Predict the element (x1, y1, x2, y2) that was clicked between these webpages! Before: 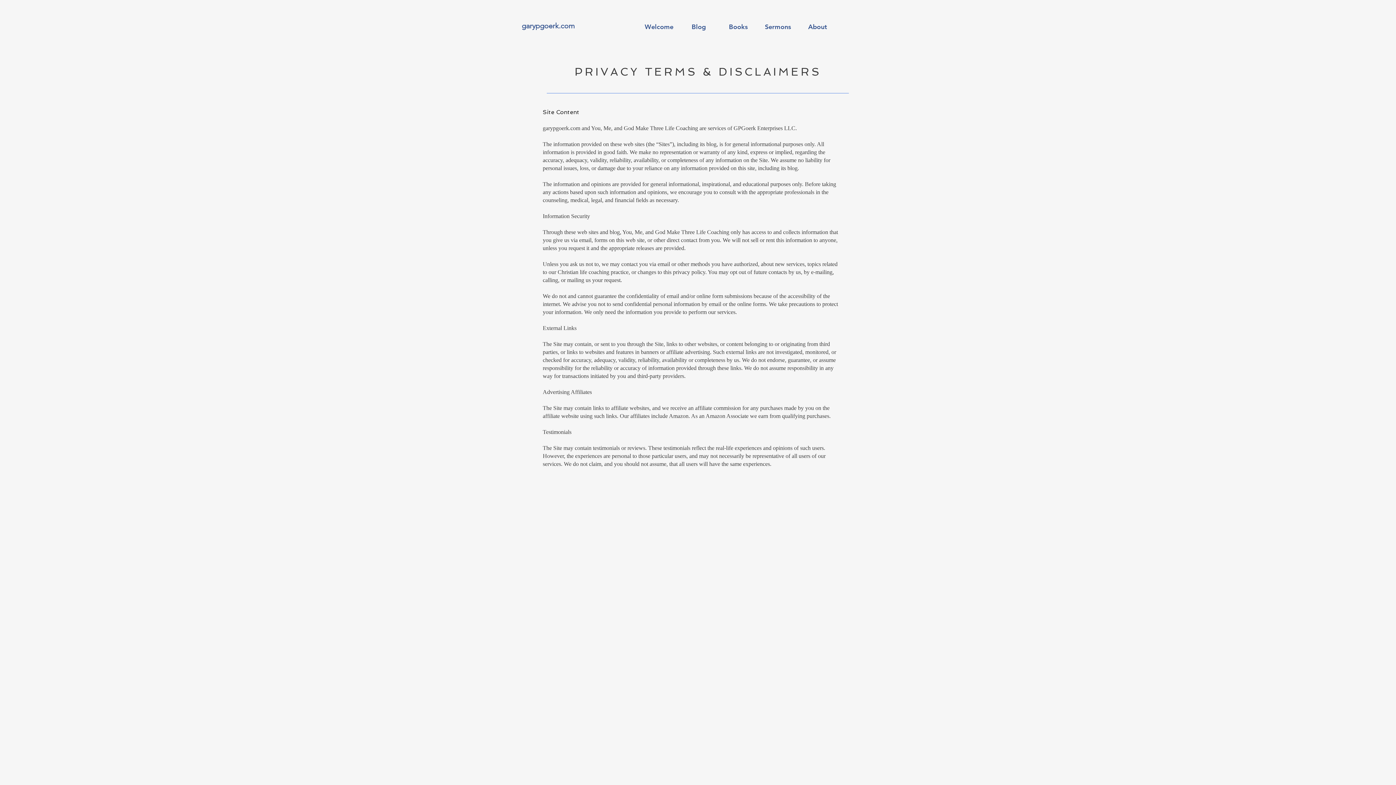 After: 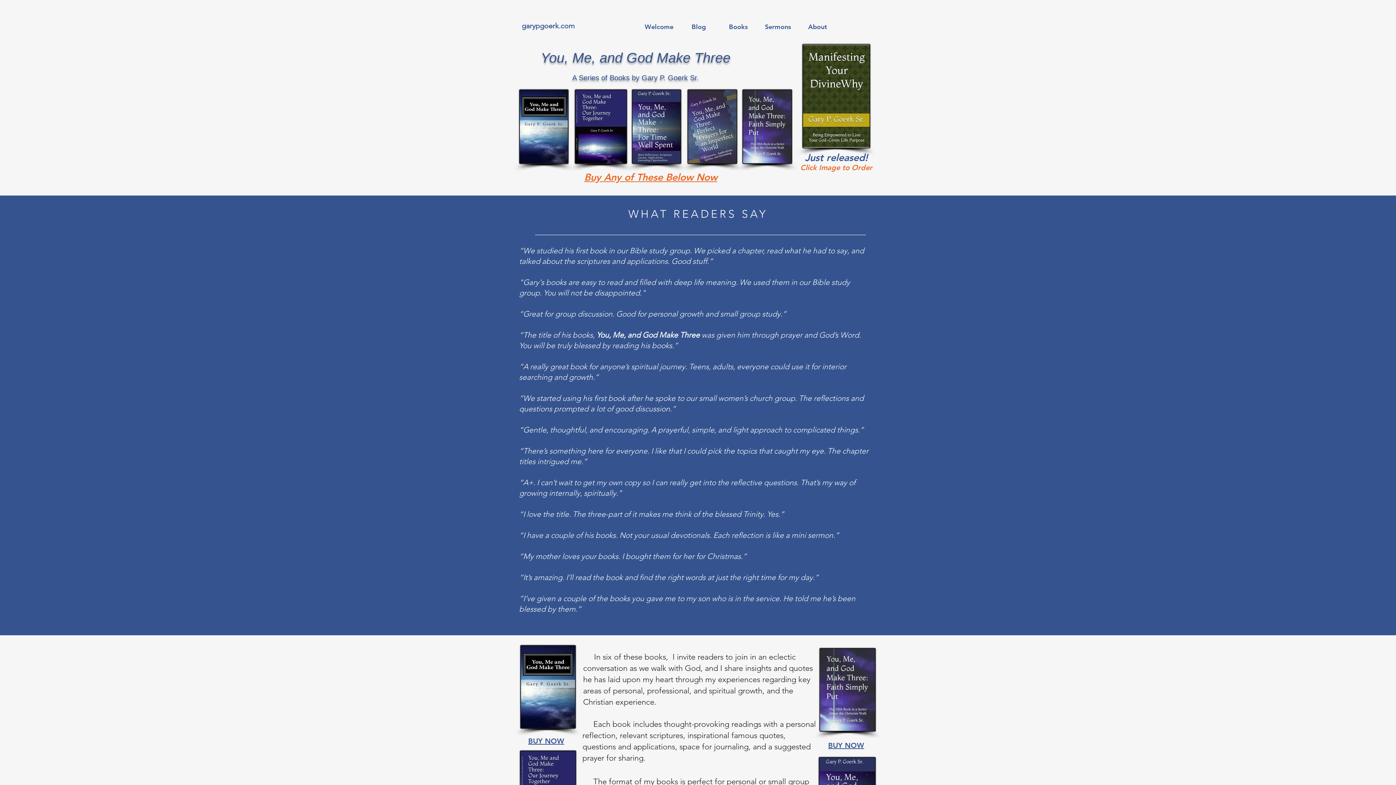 Action: bbox: (521, 21, 574, 30) label: garypgoerk.com